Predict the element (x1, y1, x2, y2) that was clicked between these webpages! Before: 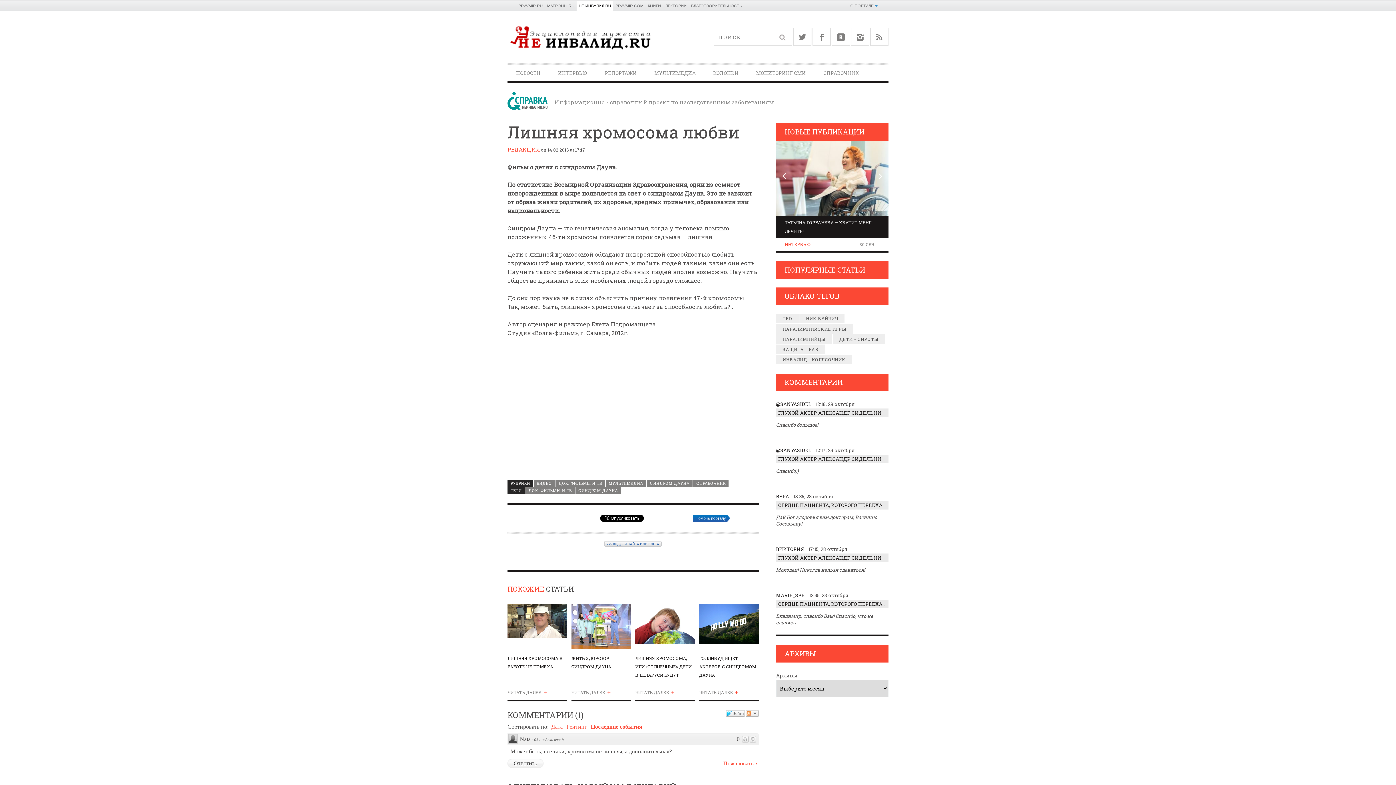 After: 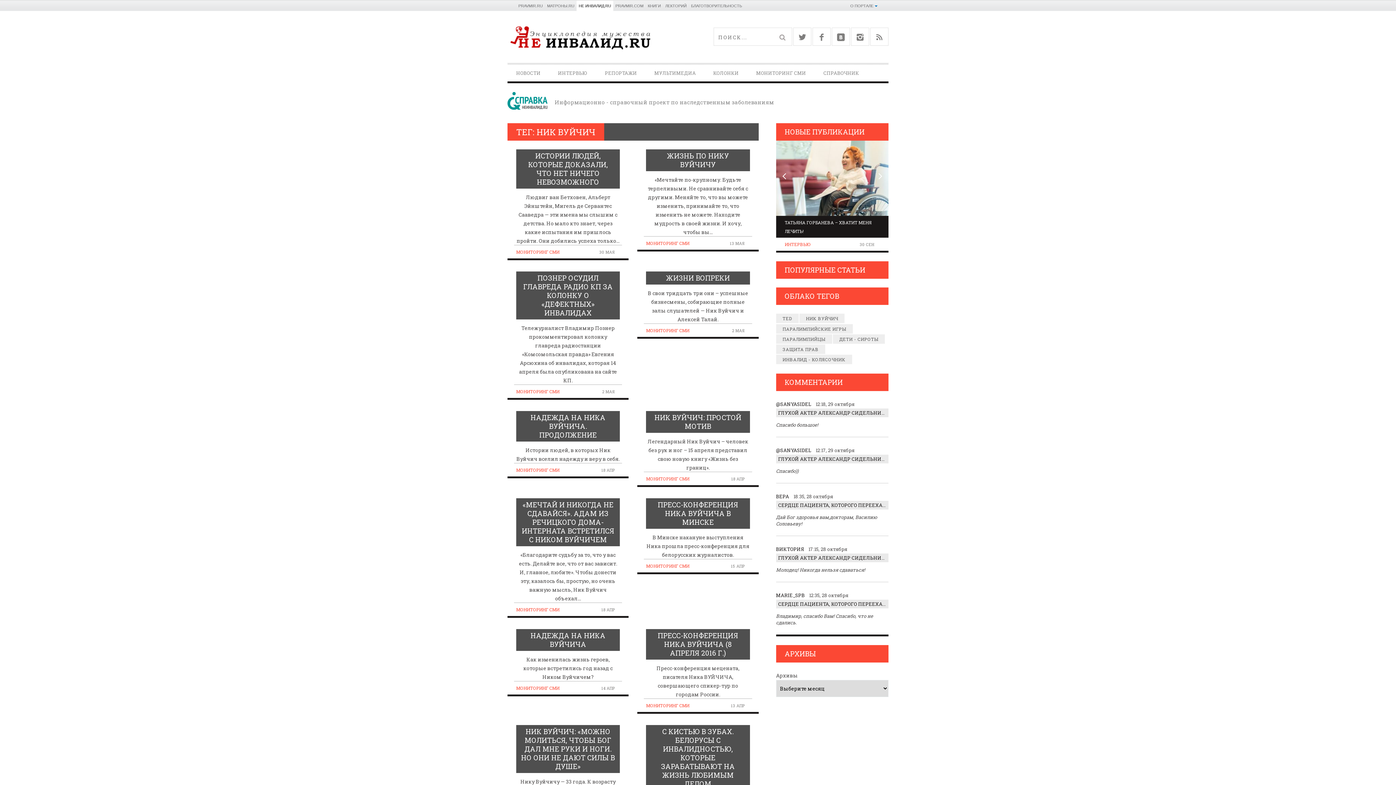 Action: bbox: (799, 313, 844, 323) label: НИК ВУЙЧИЧ